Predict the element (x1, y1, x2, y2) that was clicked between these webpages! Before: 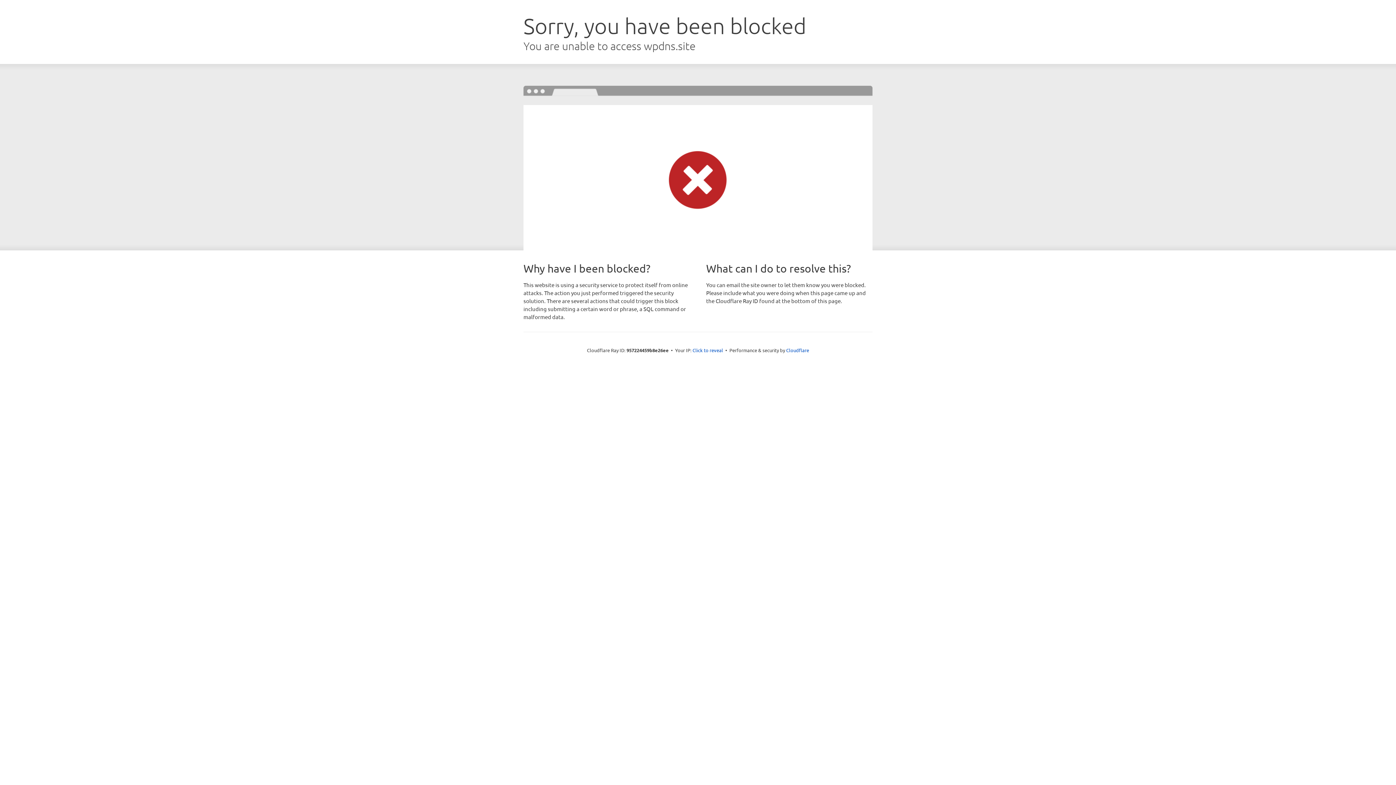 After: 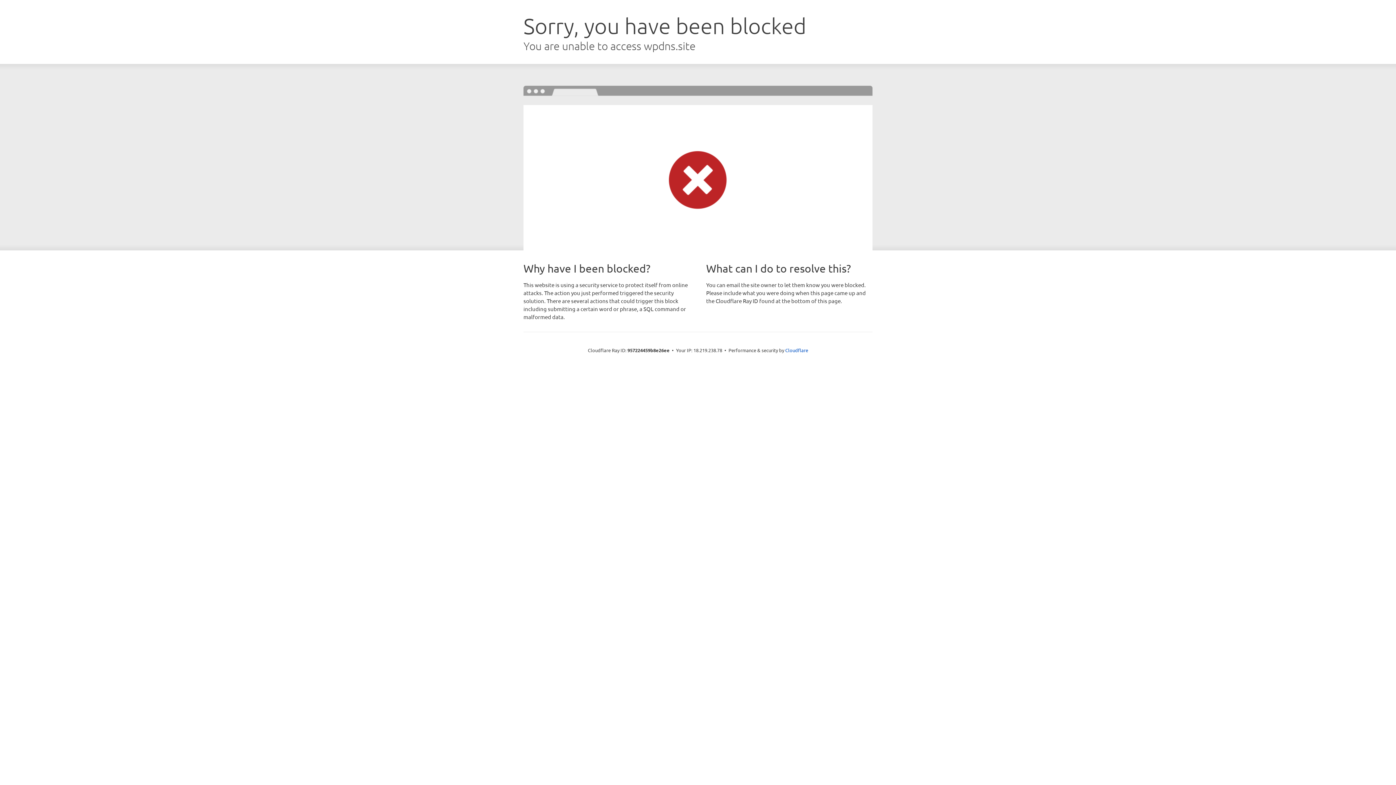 Action: label: Click to reveal bbox: (692, 346, 723, 353)